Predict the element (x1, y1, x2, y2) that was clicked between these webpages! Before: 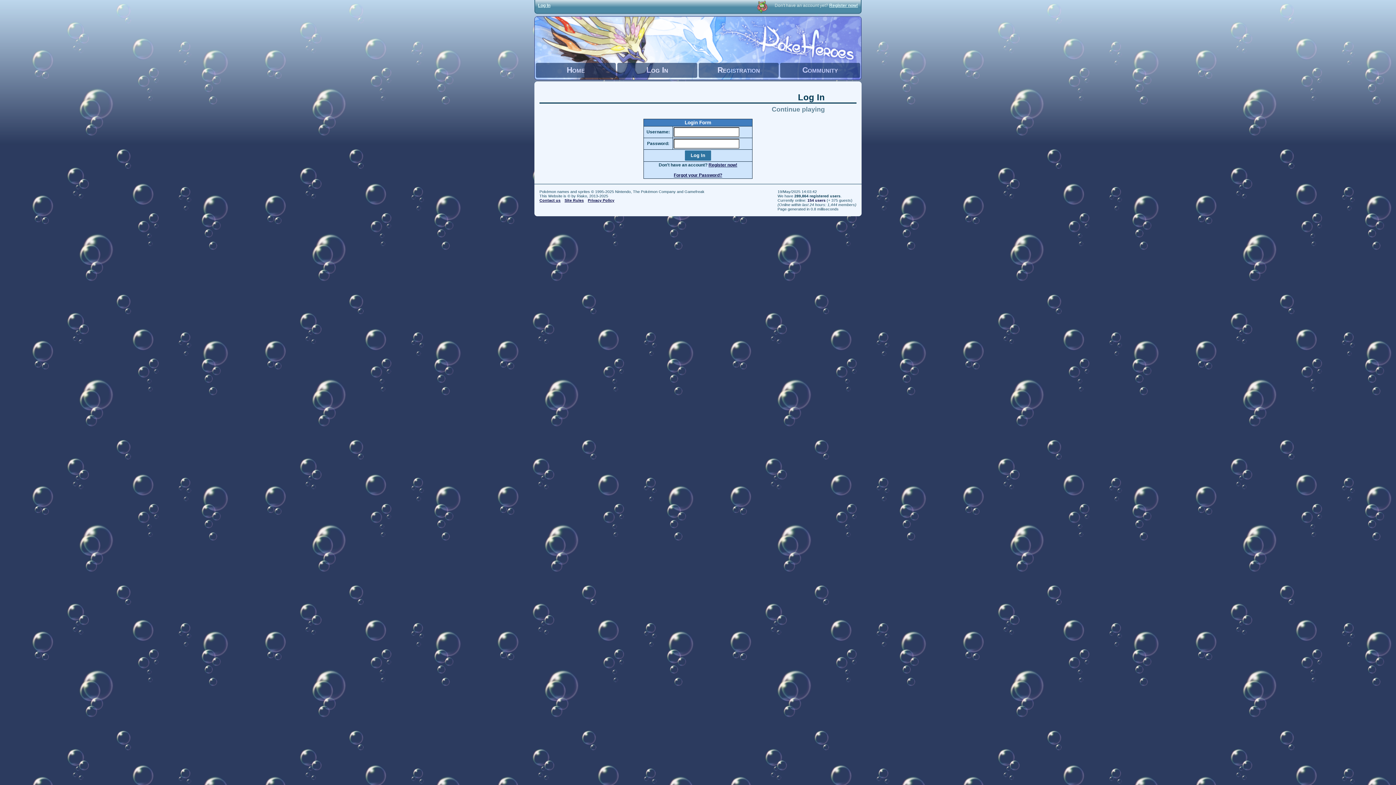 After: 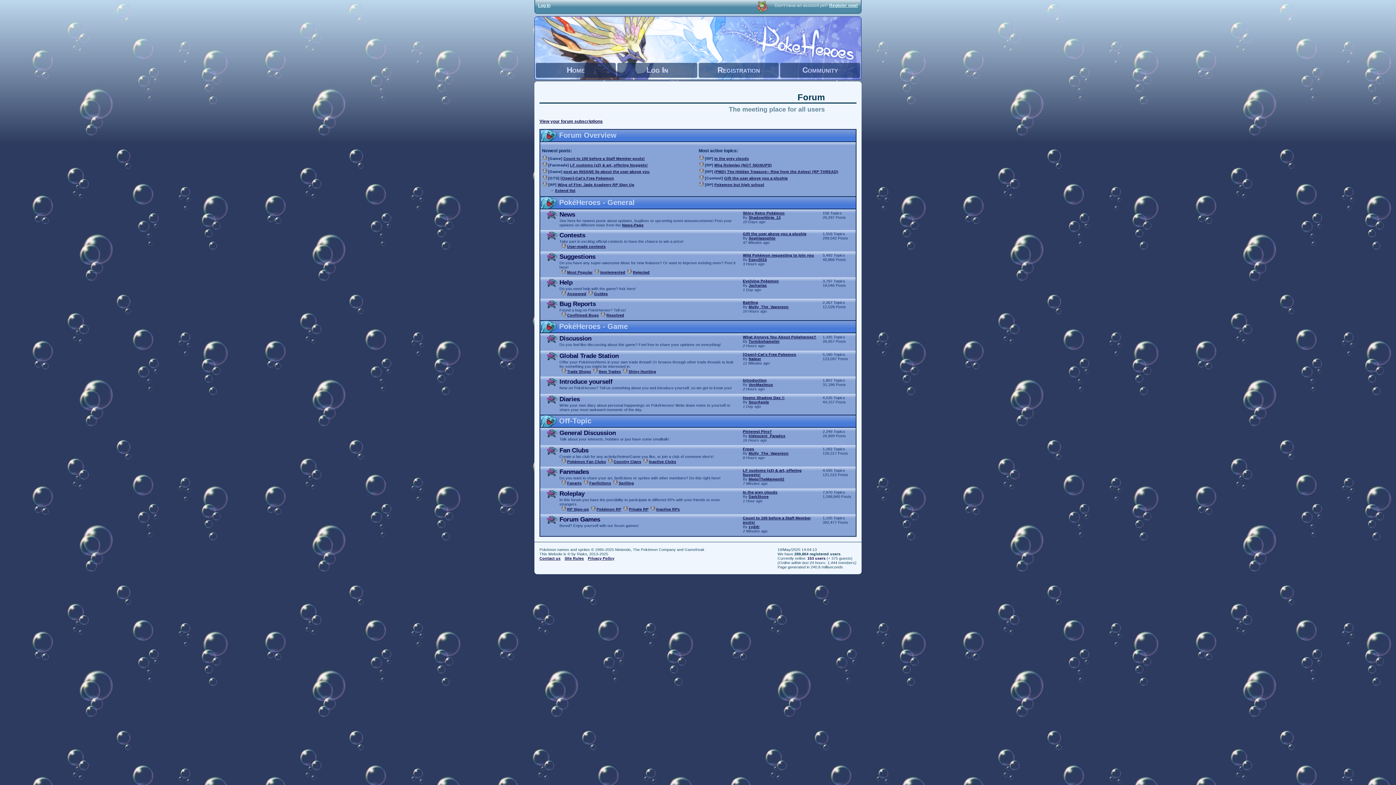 Action: label: Community bbox: (780, 62, 860, 77)